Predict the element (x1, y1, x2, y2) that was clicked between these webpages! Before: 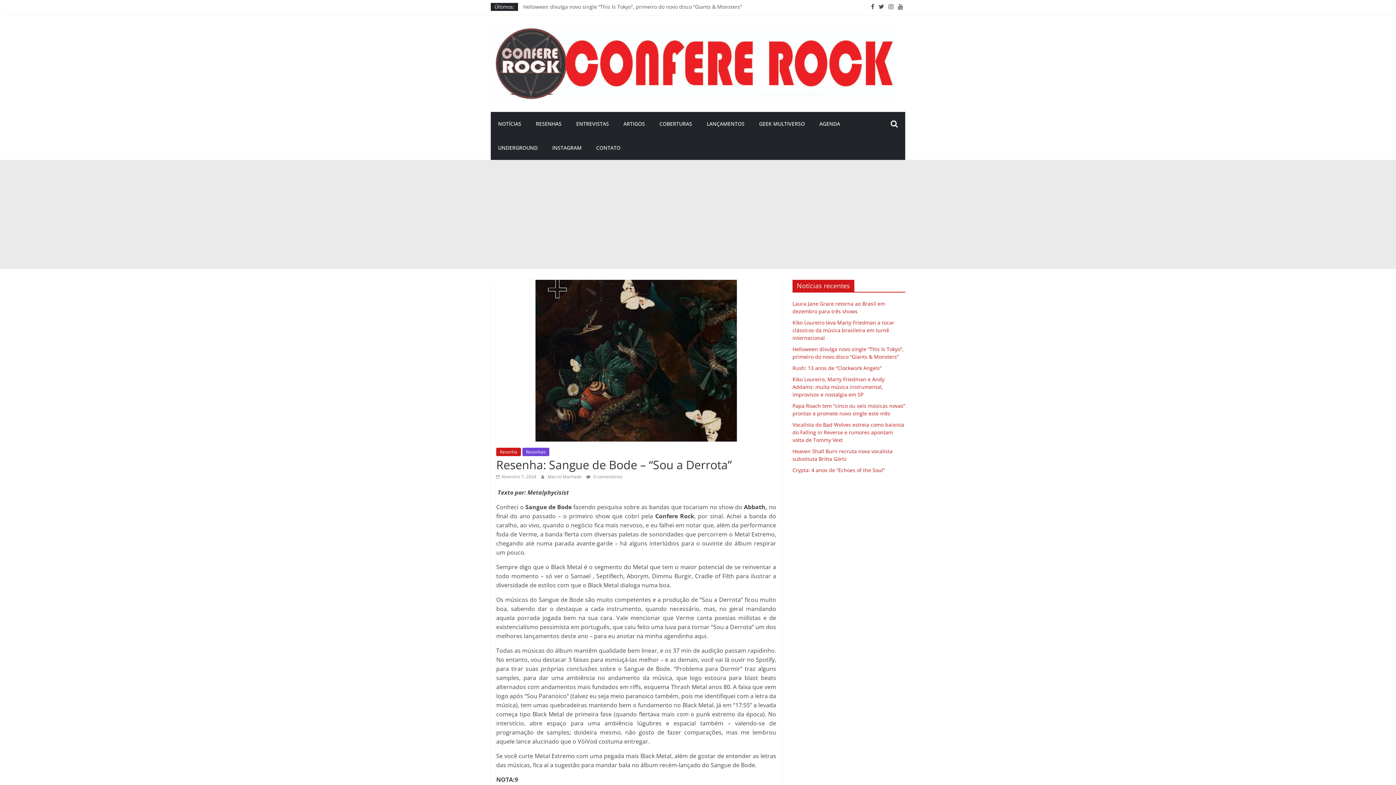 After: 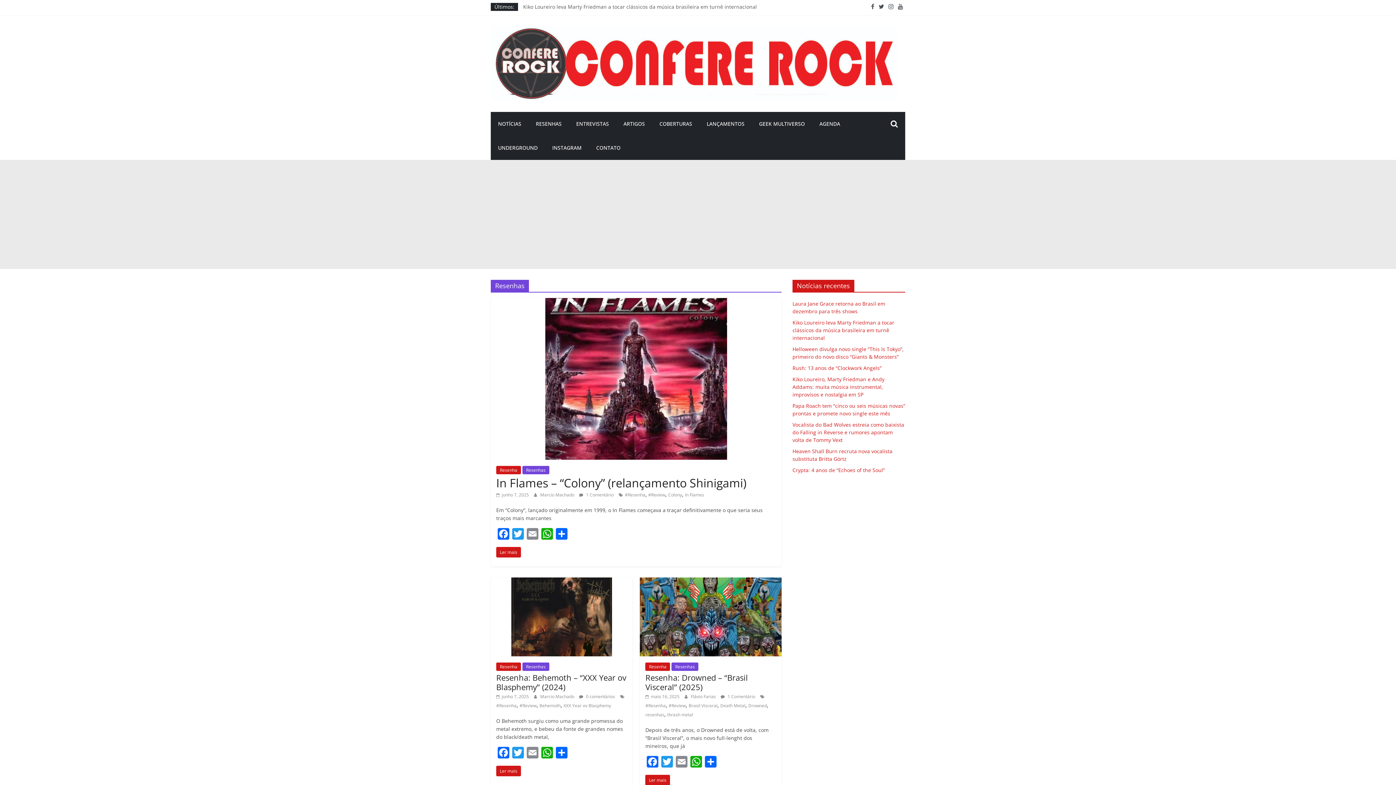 Action: bbox: (522, 448, 549, 456) label: Resenhas